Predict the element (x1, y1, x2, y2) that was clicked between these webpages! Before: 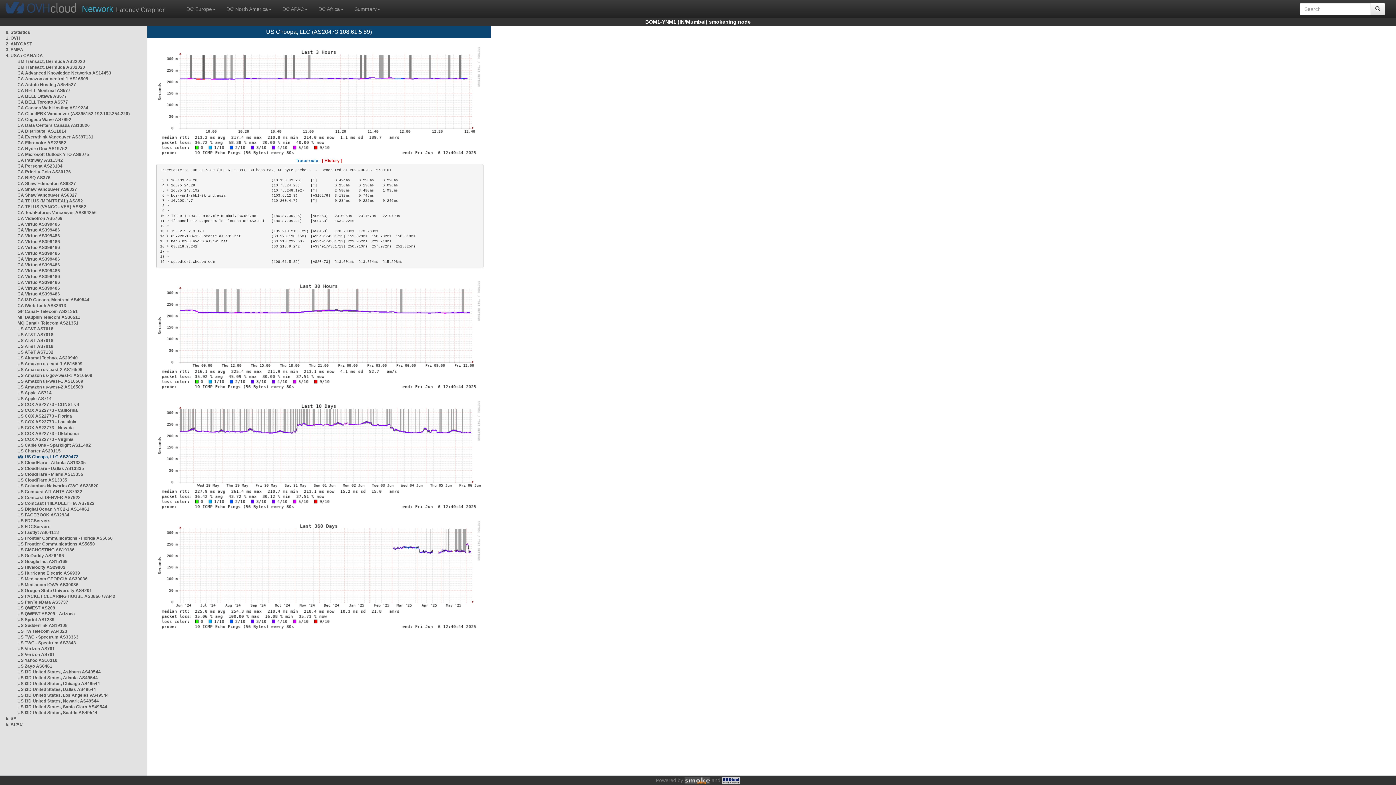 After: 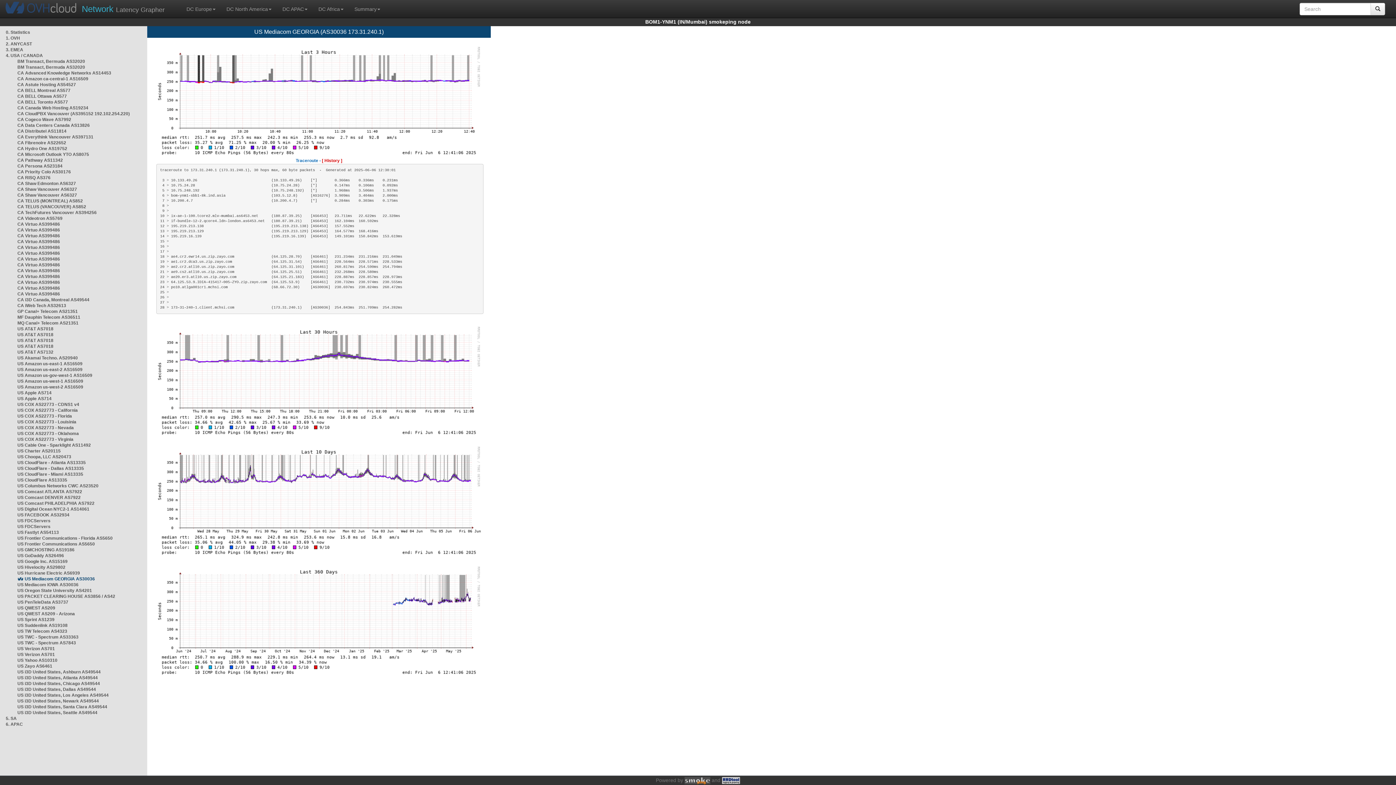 Action: bbox: (17, 576, 87, 581) label: US Mediacom GEORGIA AS30036